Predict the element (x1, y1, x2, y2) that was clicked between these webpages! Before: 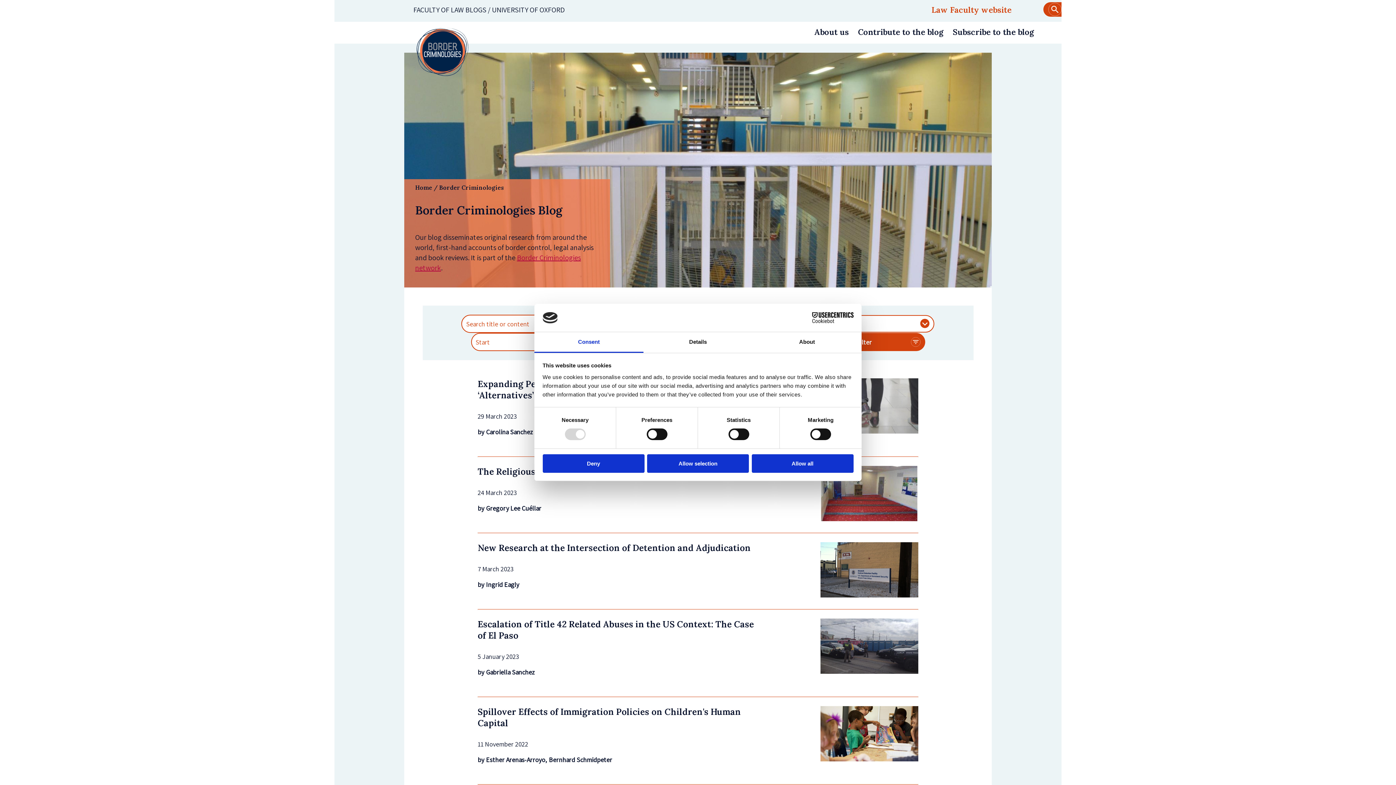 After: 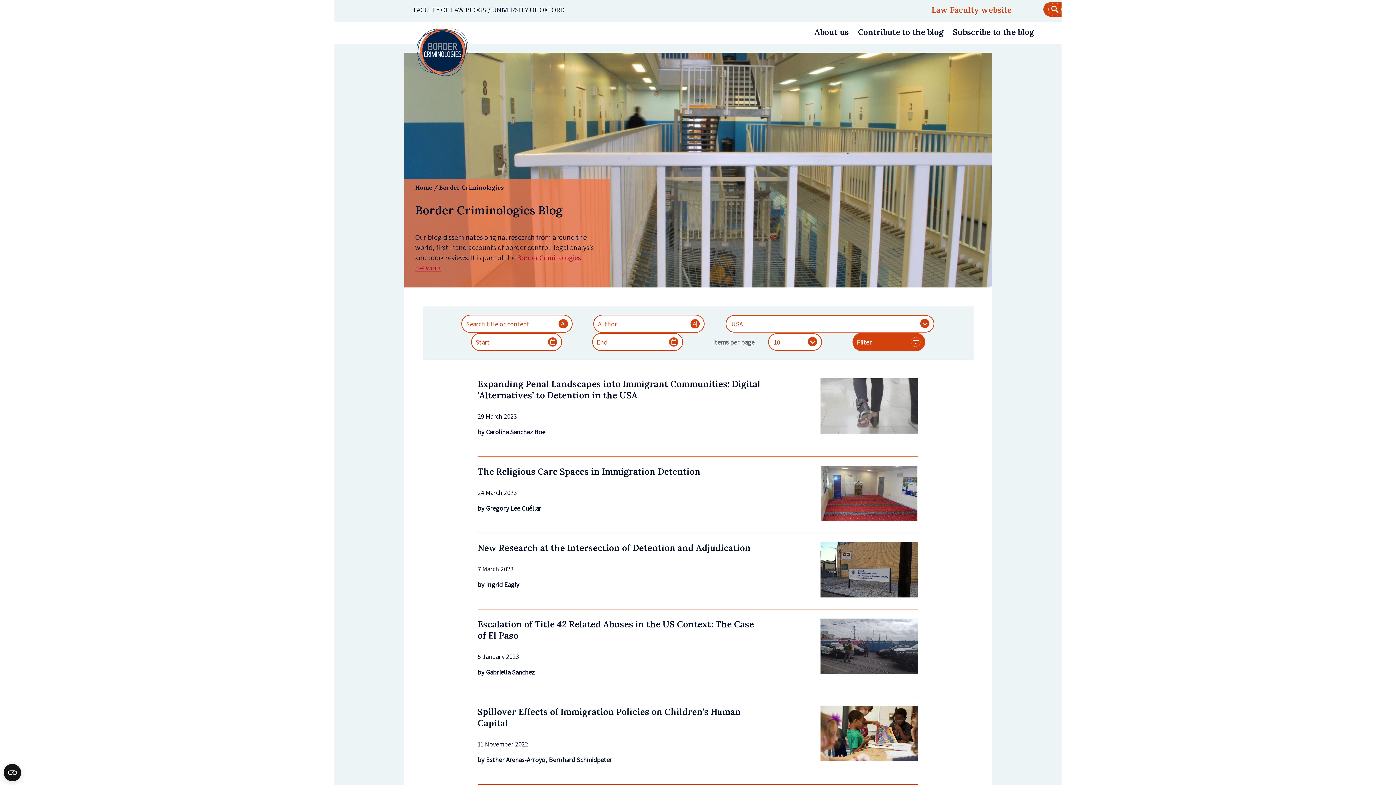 Action: bbox: (647, 454, 749, 472) label: Allow selection